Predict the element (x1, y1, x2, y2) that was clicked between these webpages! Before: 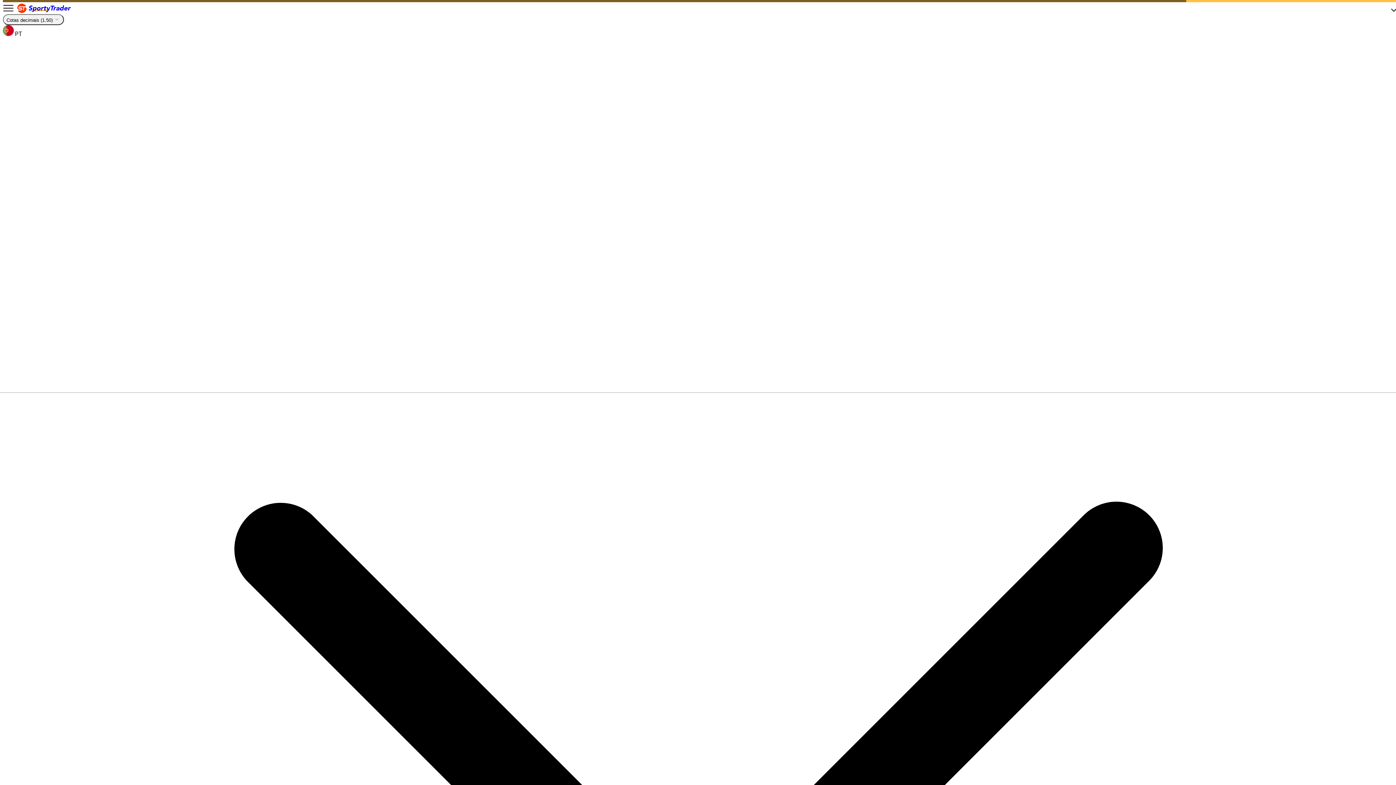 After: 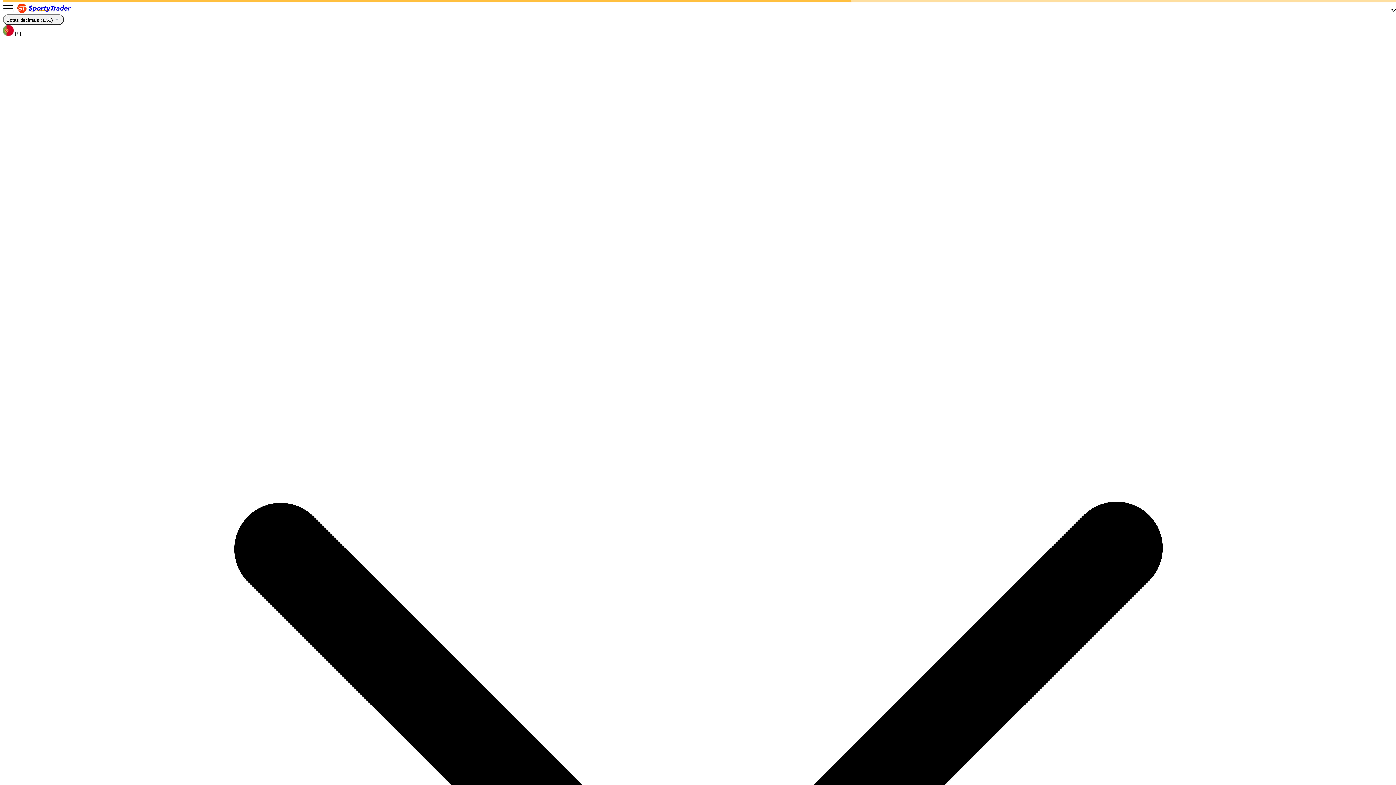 Action: label: Sportytrader bbox: (14, 7, 73, 14)